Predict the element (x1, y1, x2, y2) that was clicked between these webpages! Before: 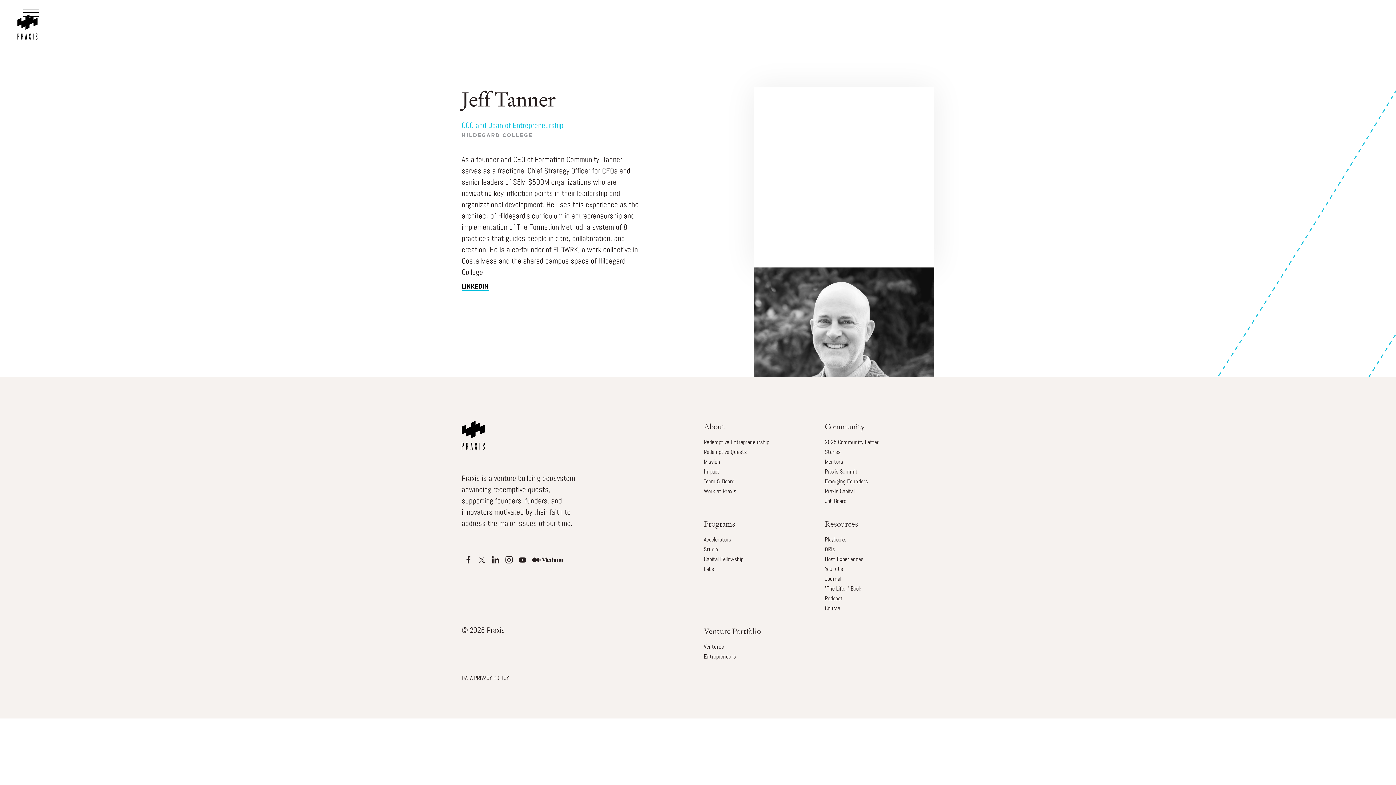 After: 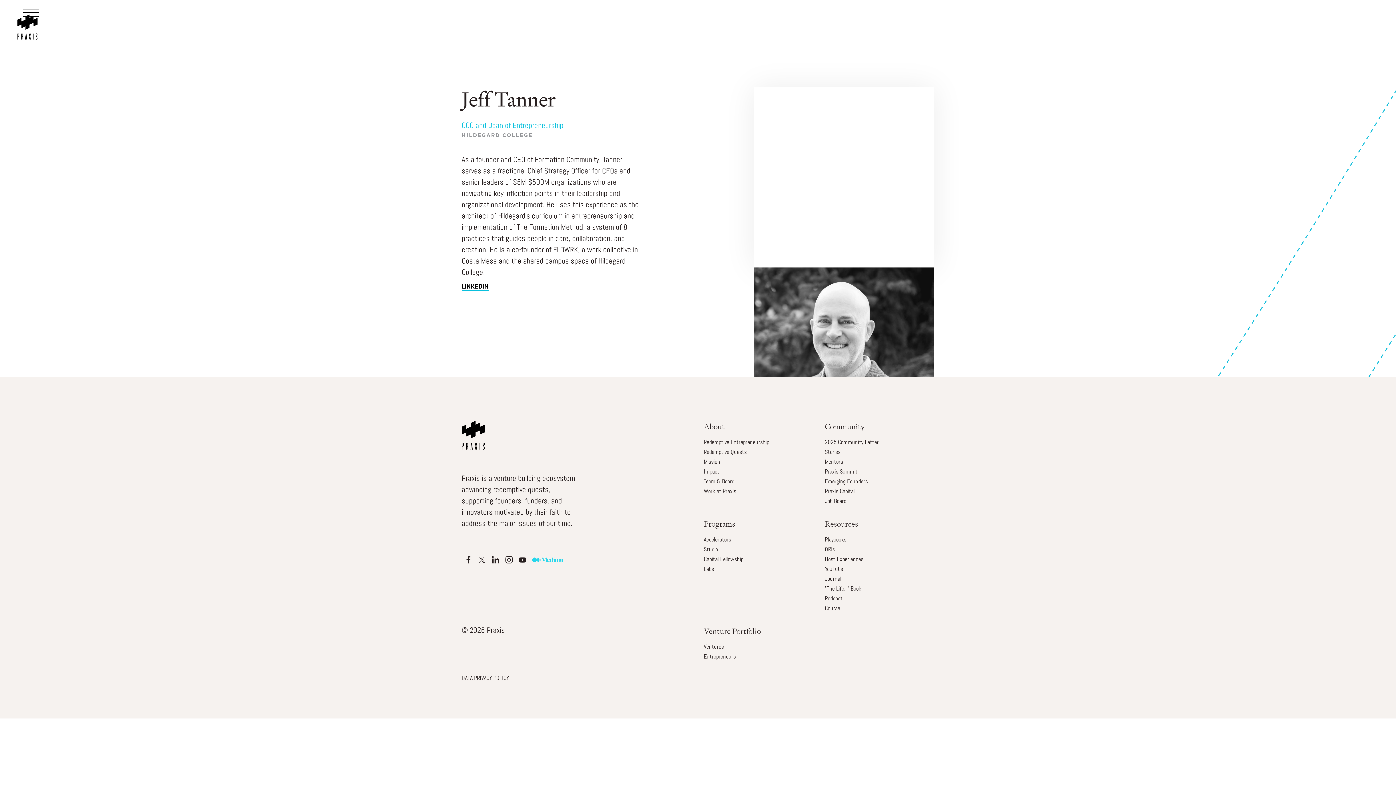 Action: label: Apple Podcasts bbox: (529, 554, 566, 565)